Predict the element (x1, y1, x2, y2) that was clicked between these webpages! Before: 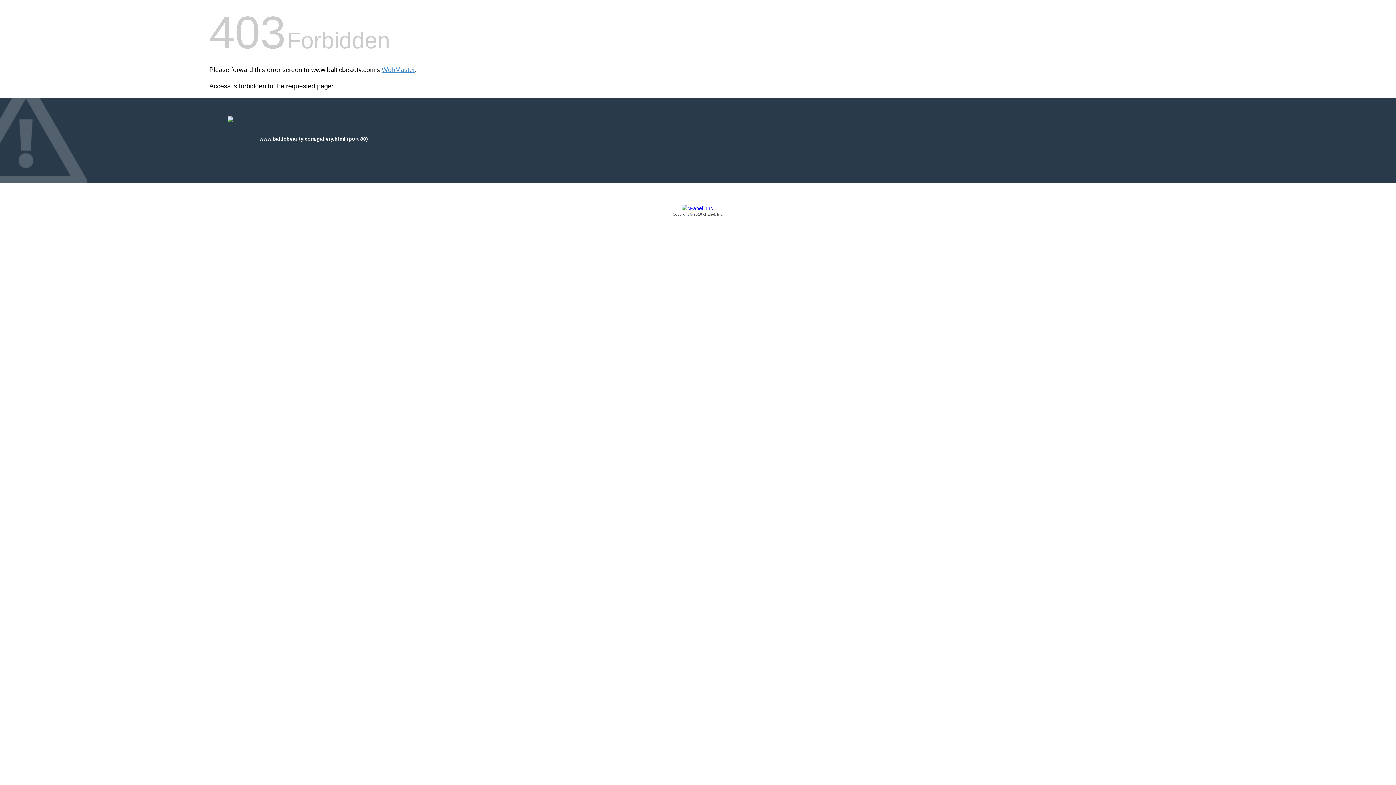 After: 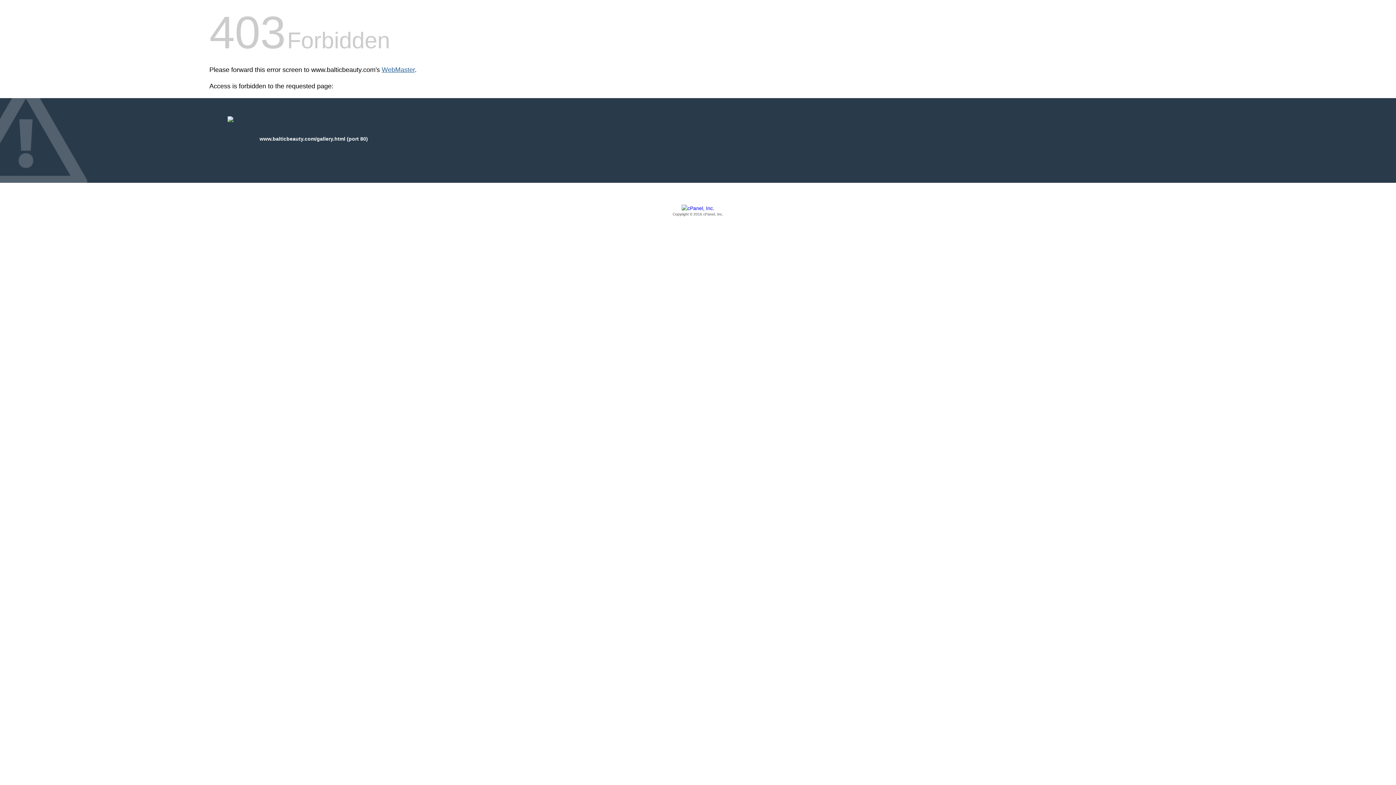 Action: label: WebMaster bbox: (381, 66, 414, 73)